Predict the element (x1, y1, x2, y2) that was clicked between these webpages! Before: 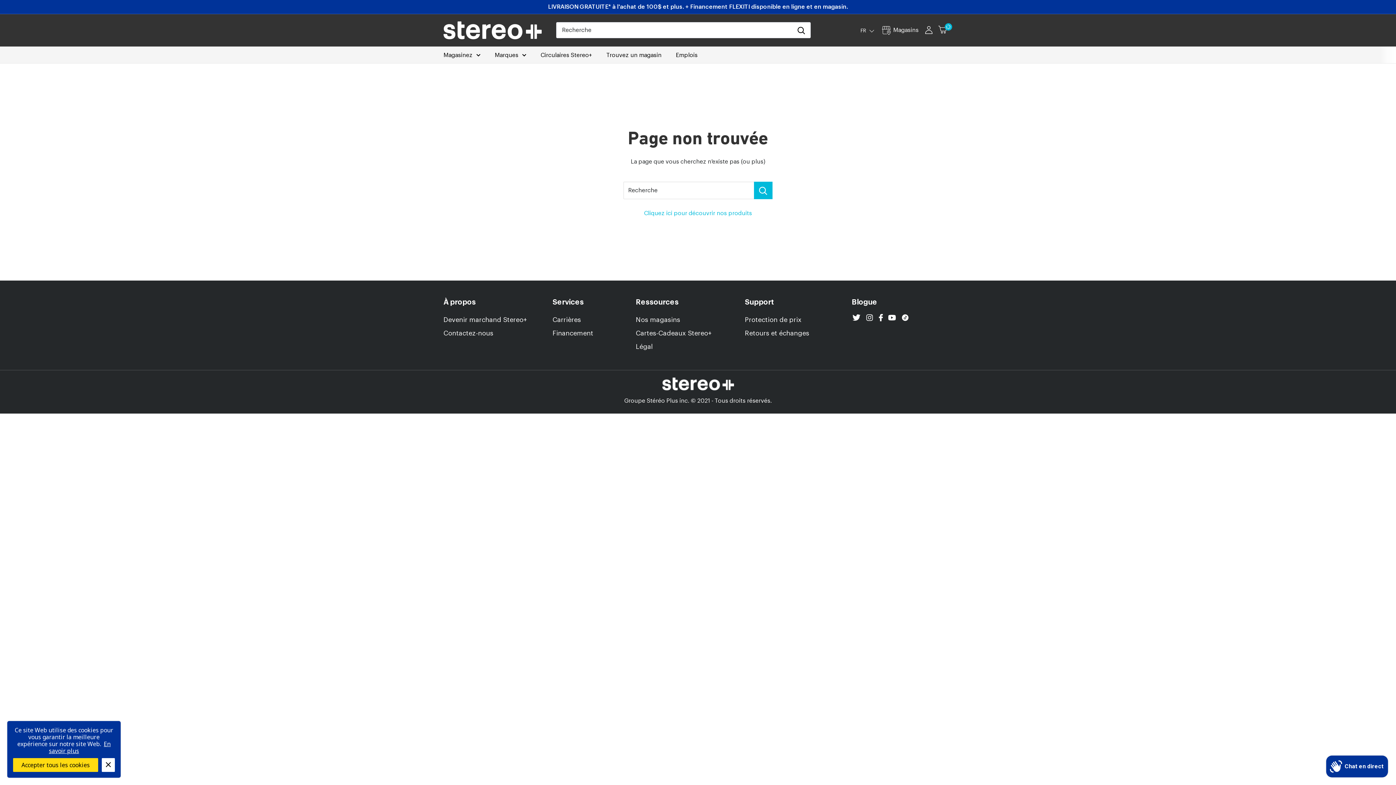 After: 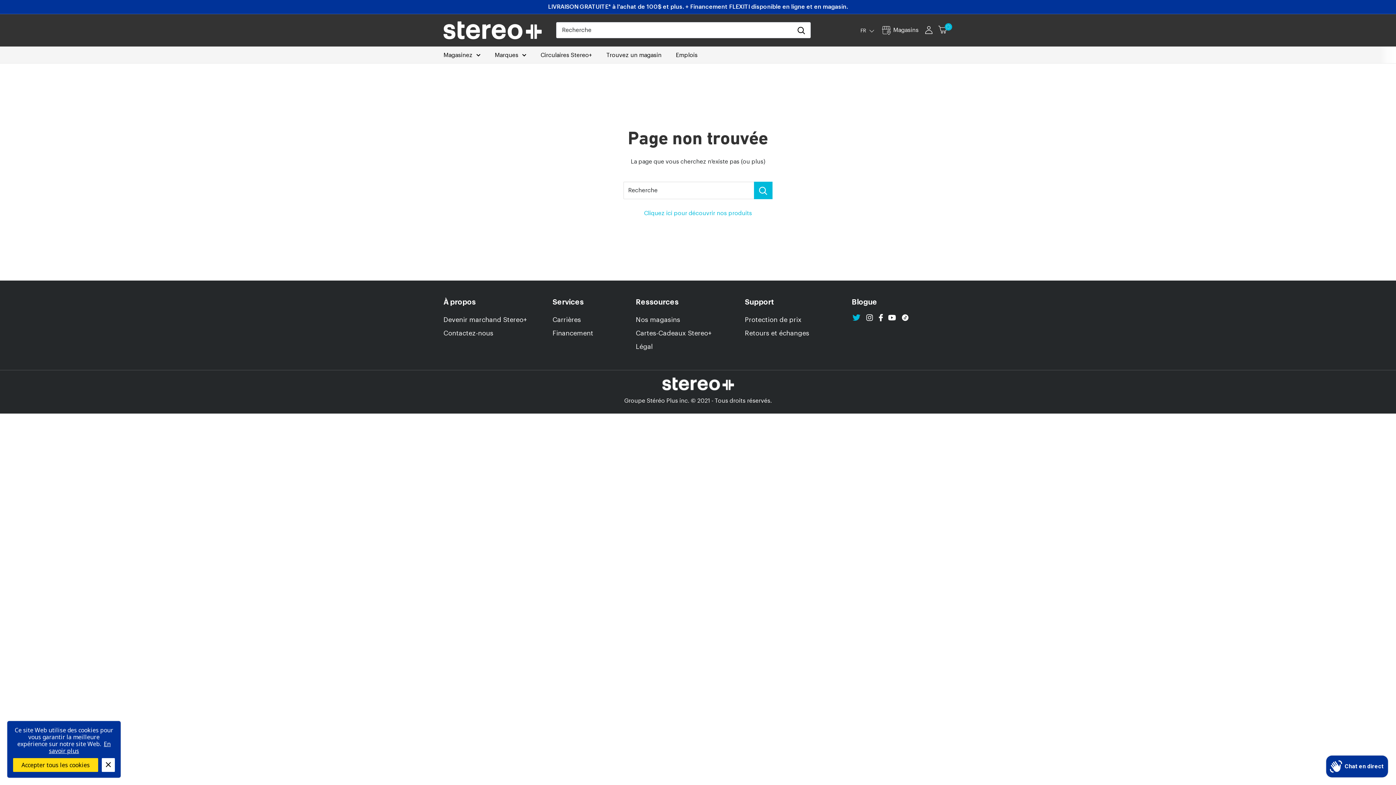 Action: label: Suivez-nous sur Twitter bbox: (852, 314, 860, 320)